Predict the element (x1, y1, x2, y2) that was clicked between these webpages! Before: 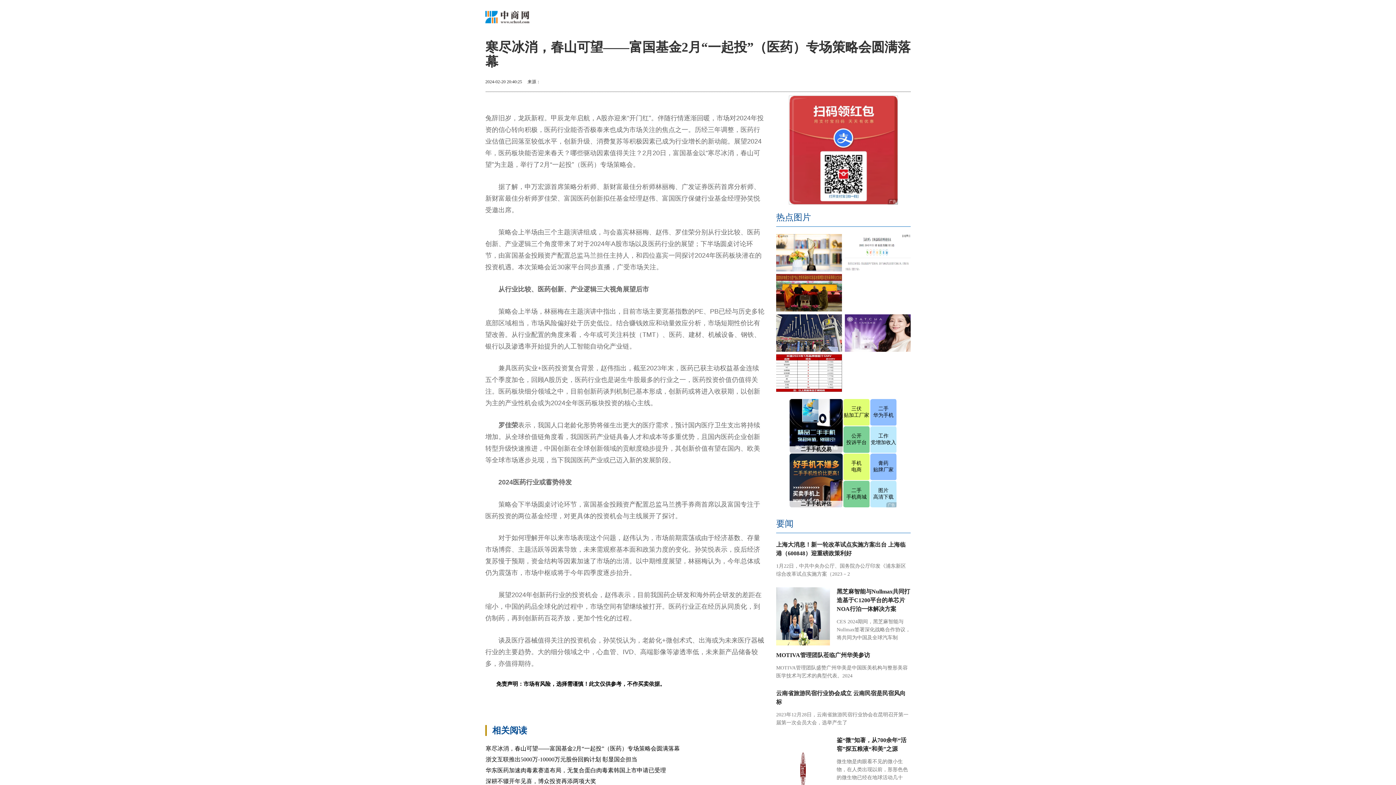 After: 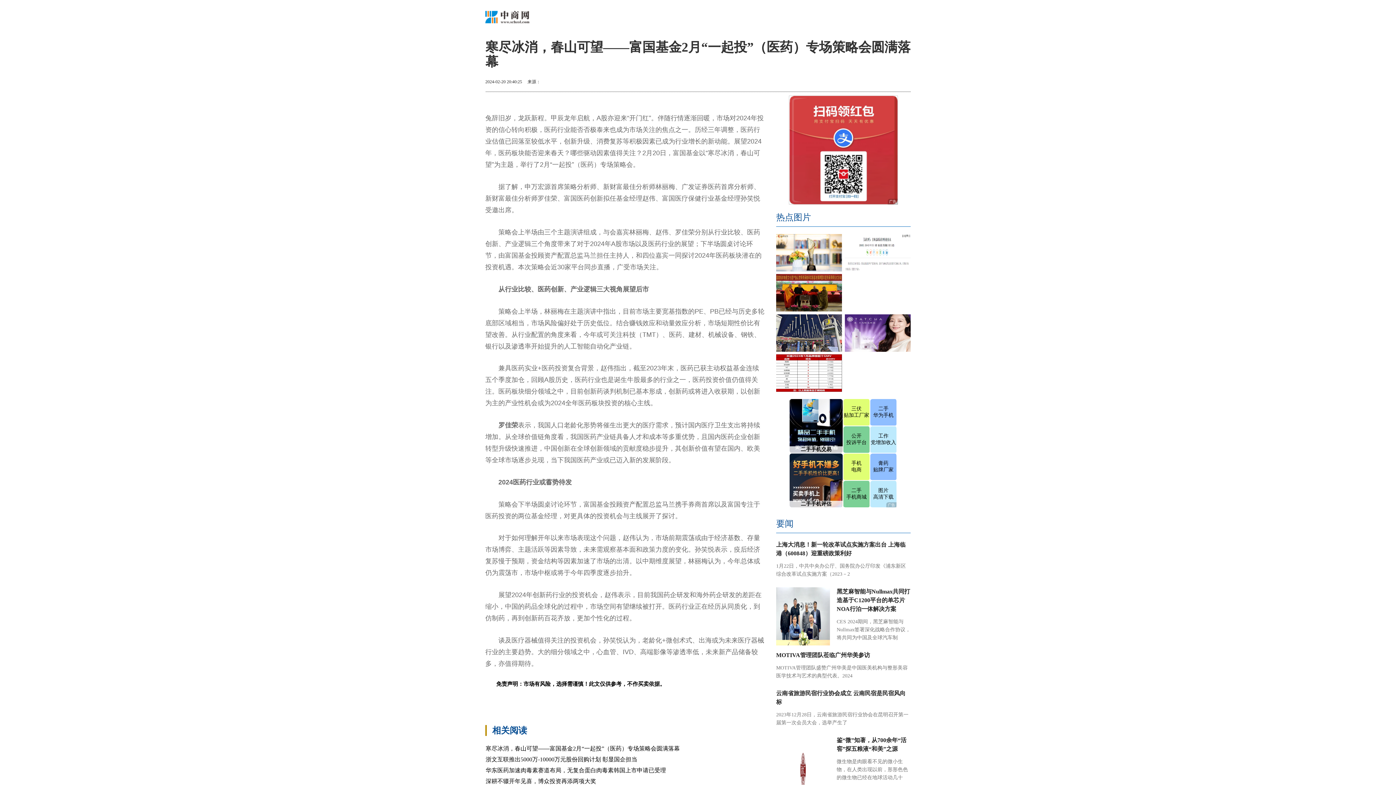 Action: bbox: (776, 290, 842, 294)